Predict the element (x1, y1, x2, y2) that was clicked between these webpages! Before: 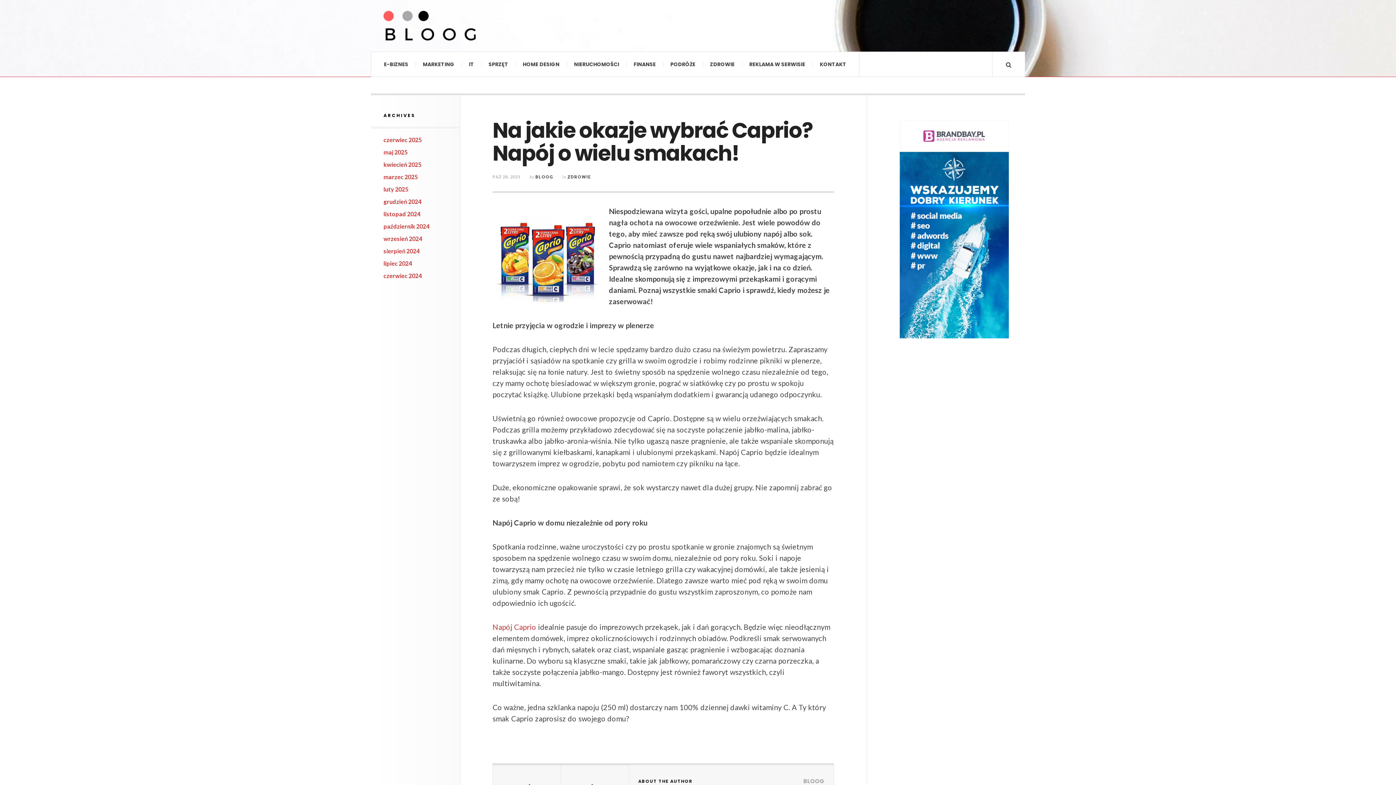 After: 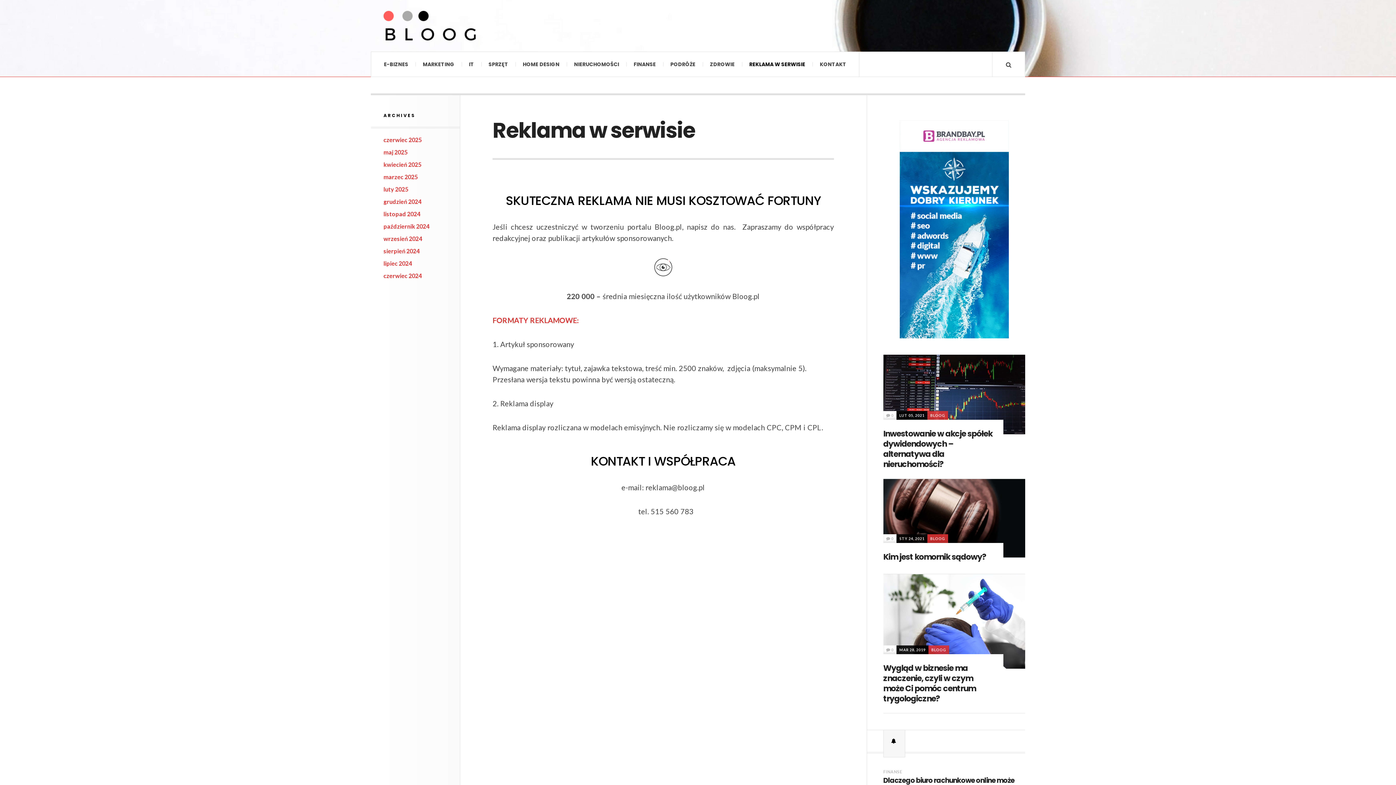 Action: label: REKLAMA W SERWISIE bbox: (742, 52, 812, 76)